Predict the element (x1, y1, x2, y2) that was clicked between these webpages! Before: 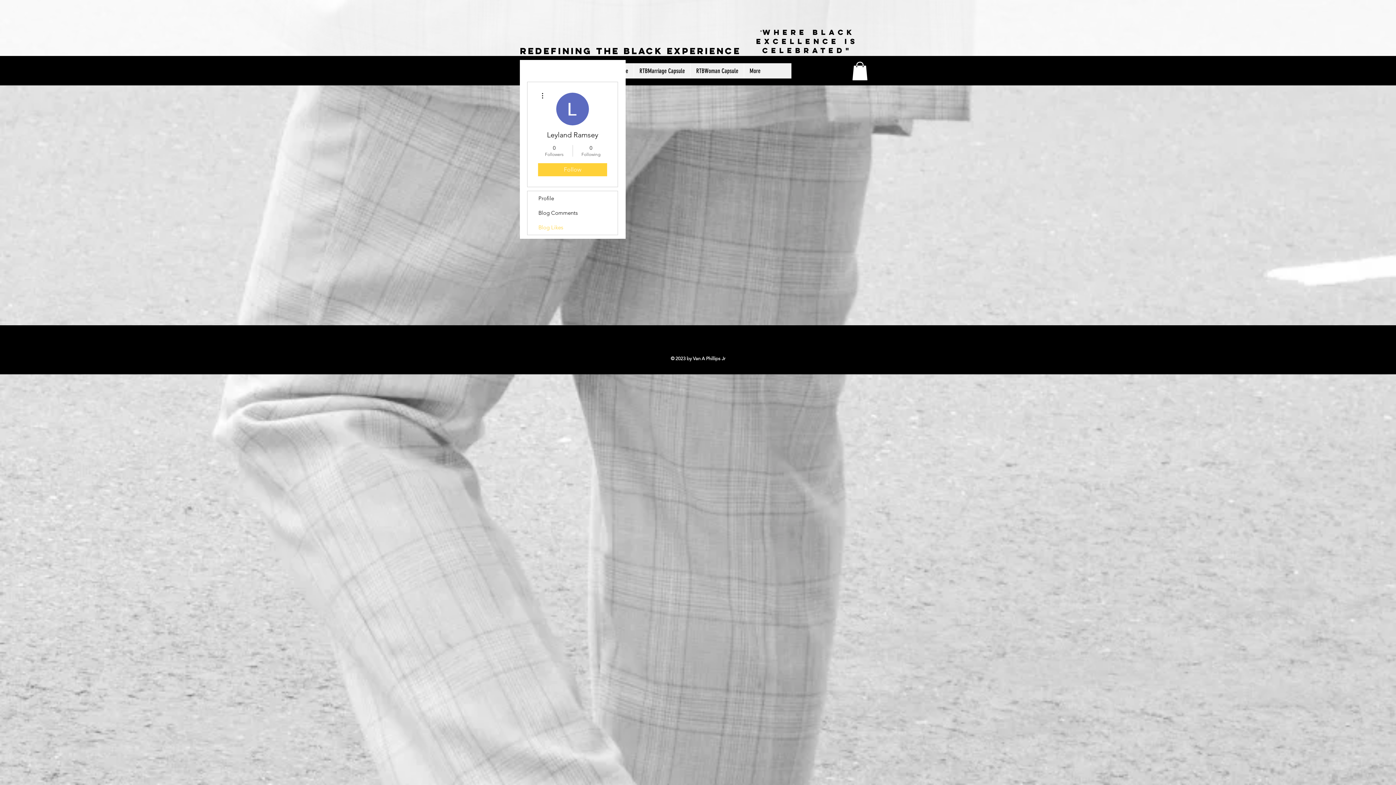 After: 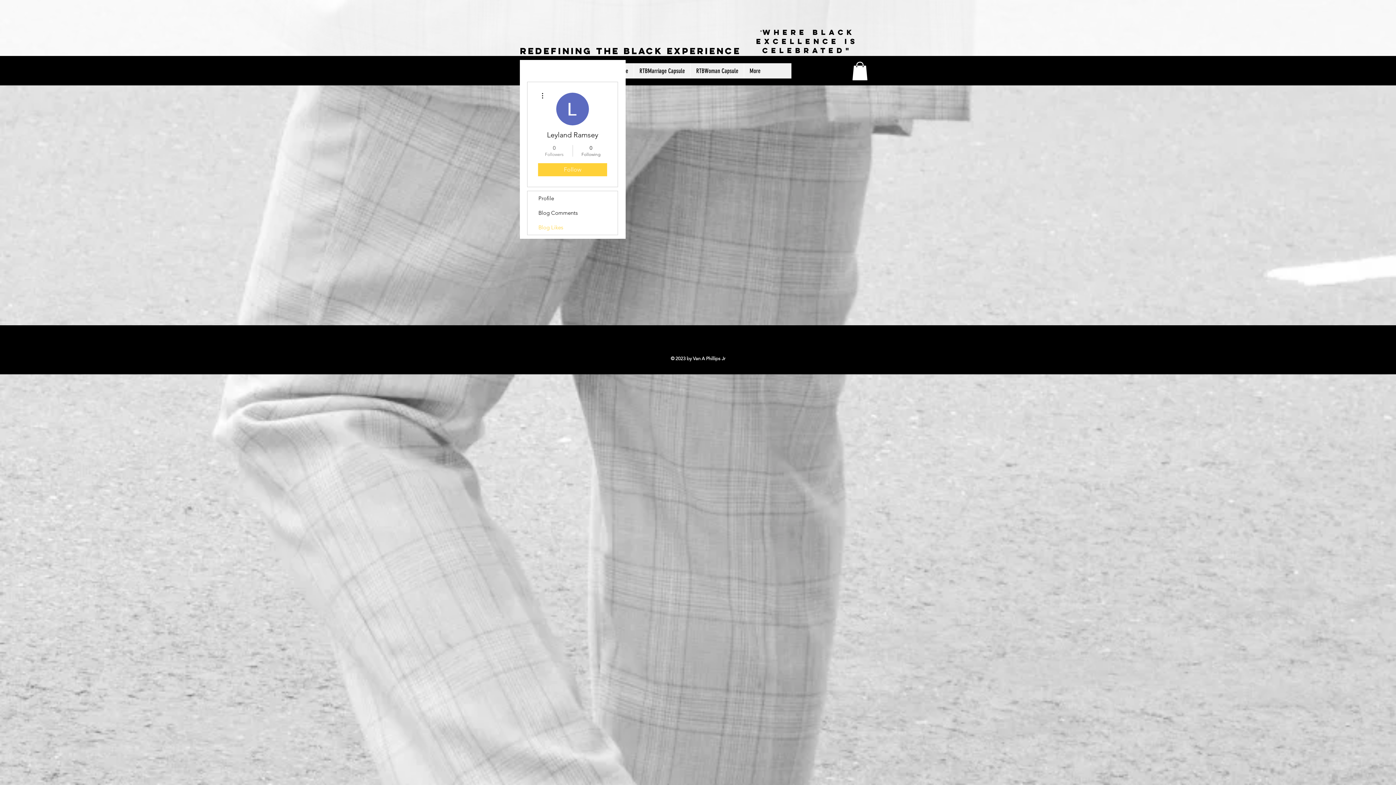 Action: label: 0
Followers bbox: (539, 144, 569, 157)